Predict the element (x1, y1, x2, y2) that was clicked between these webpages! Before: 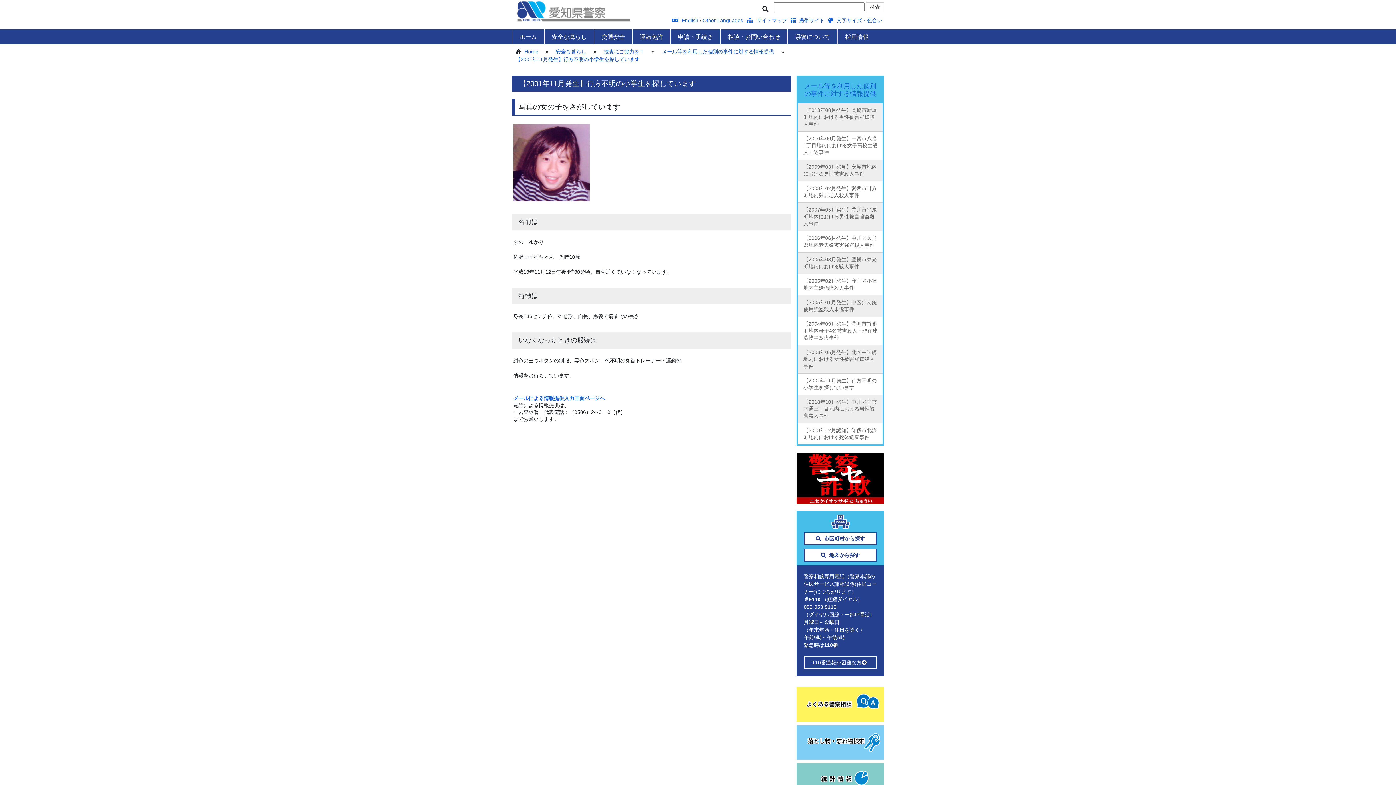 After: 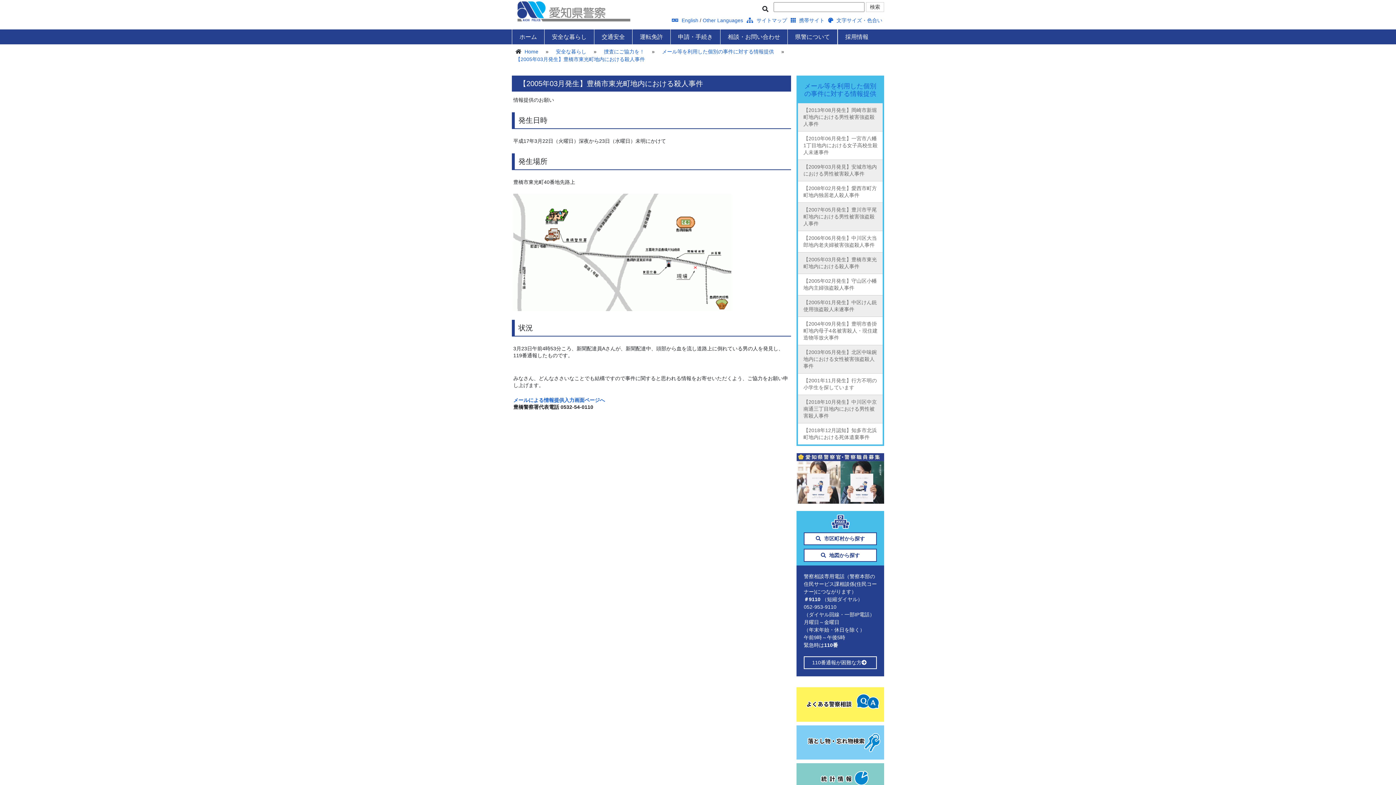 Action: bbox: (798, 252, 882, 274) label: 【2005年03月発生】豊橋市東光町地内における殺人事件